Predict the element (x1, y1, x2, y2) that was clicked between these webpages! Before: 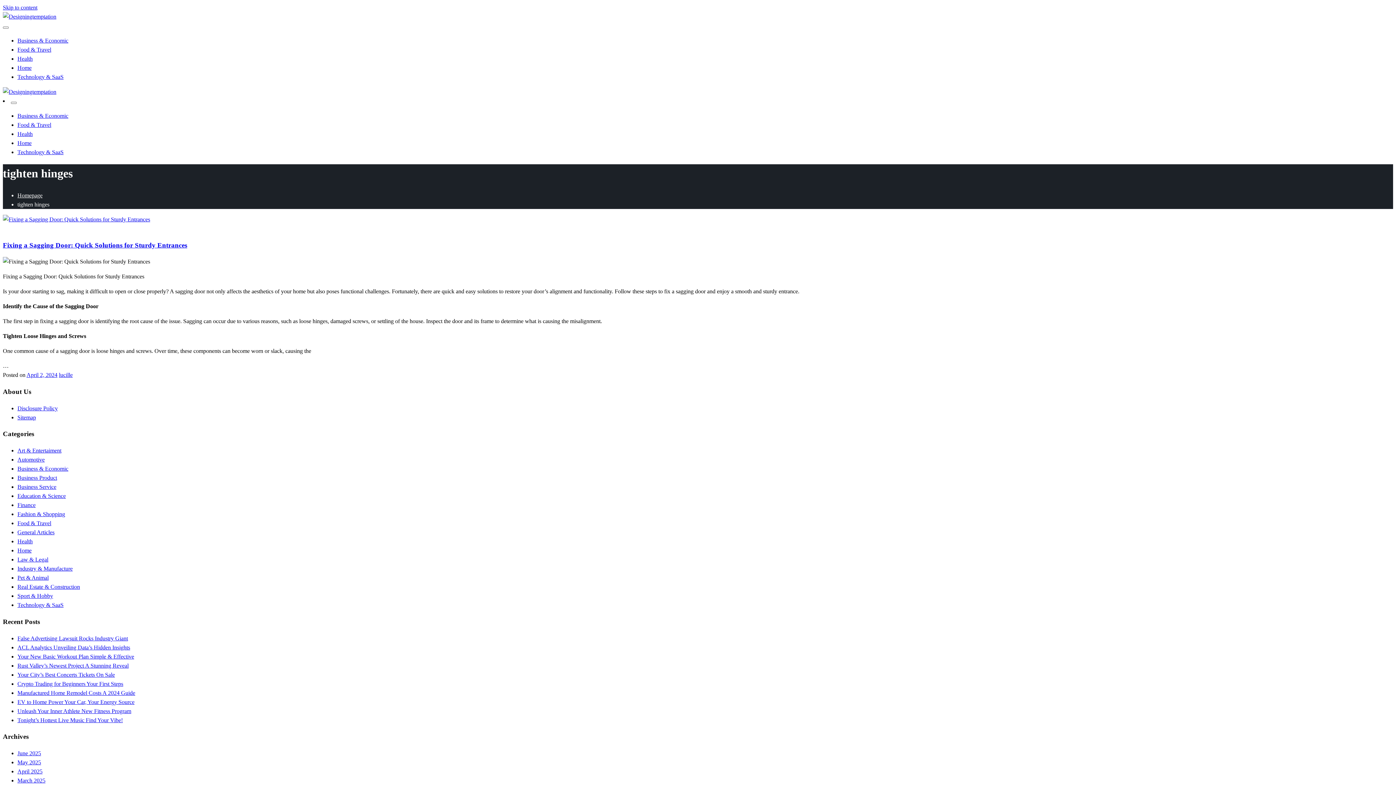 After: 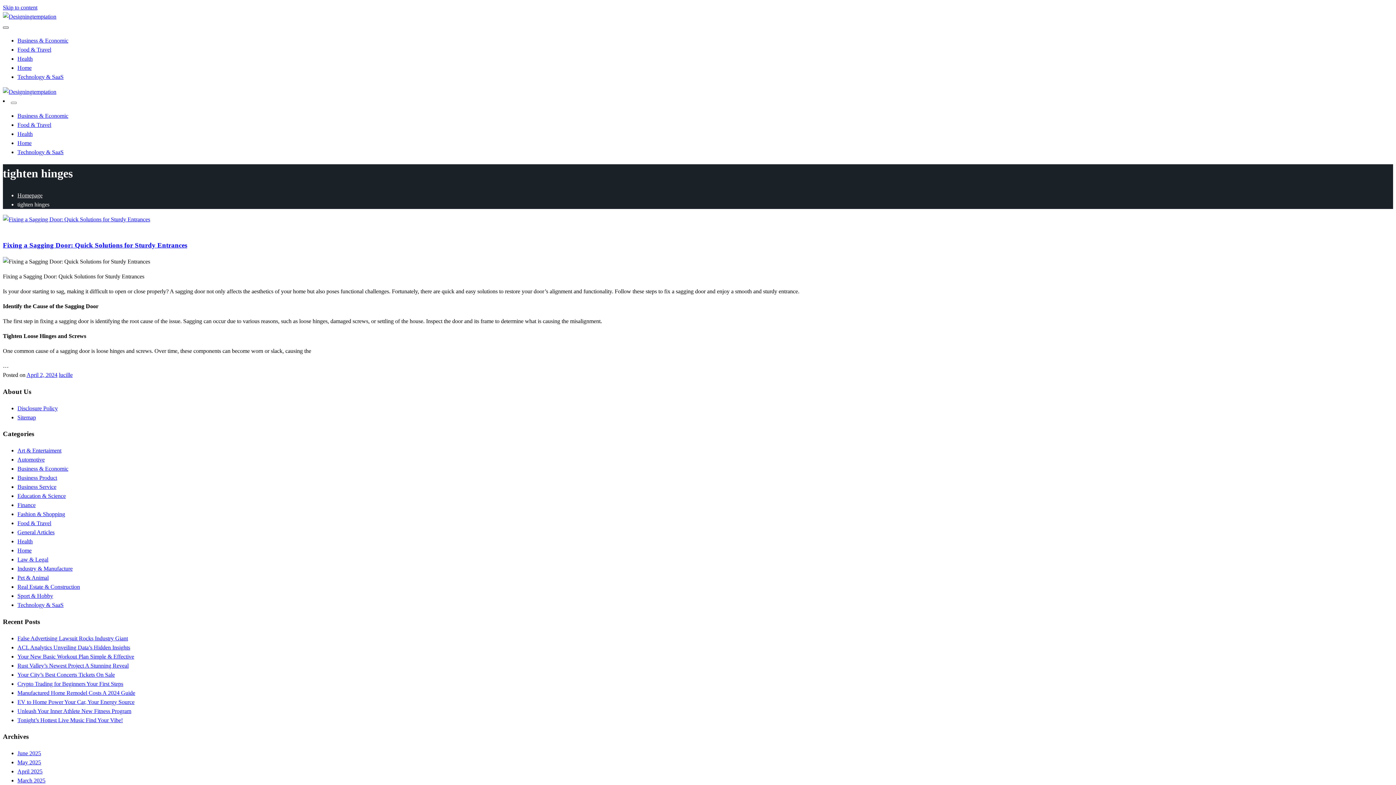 Action: label: Close menu bbox: (2, 26, 8, 28)